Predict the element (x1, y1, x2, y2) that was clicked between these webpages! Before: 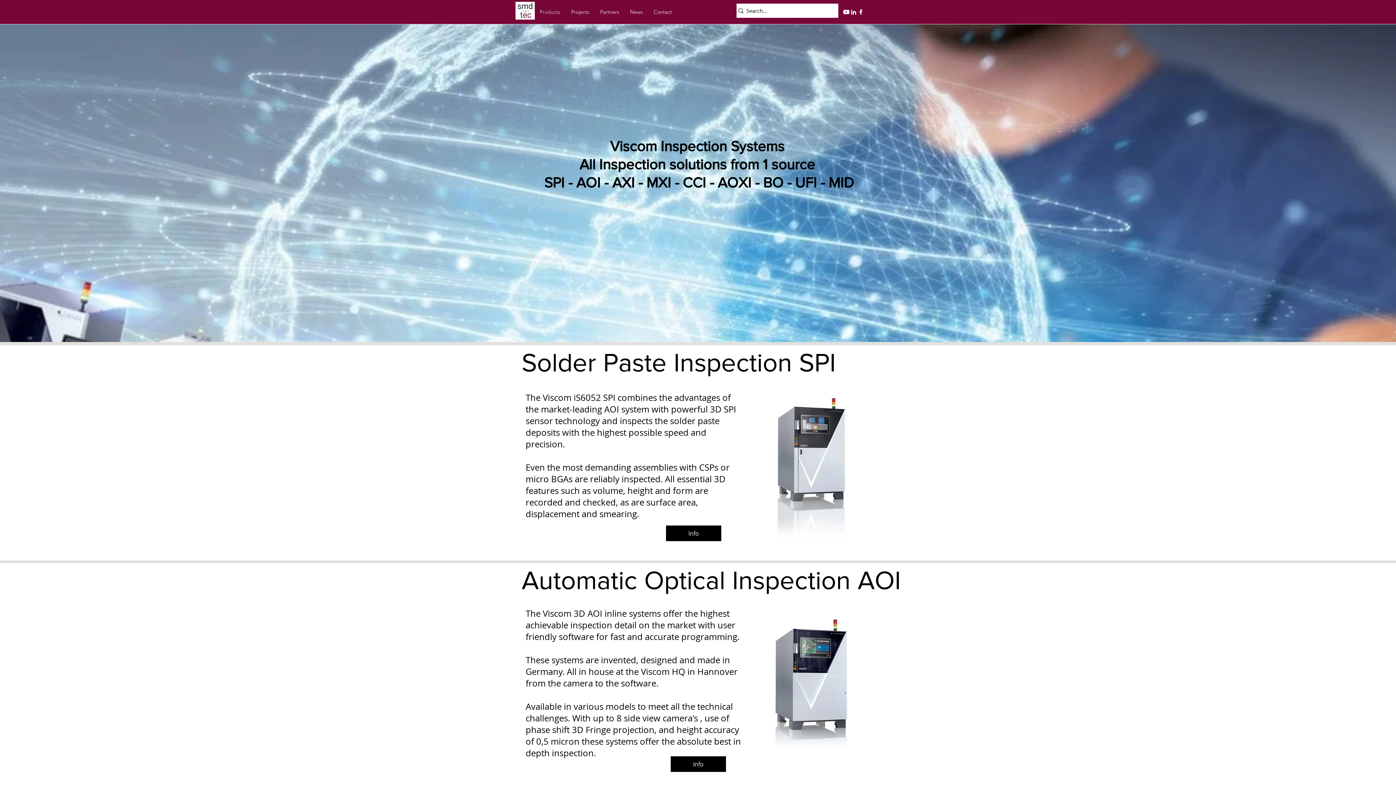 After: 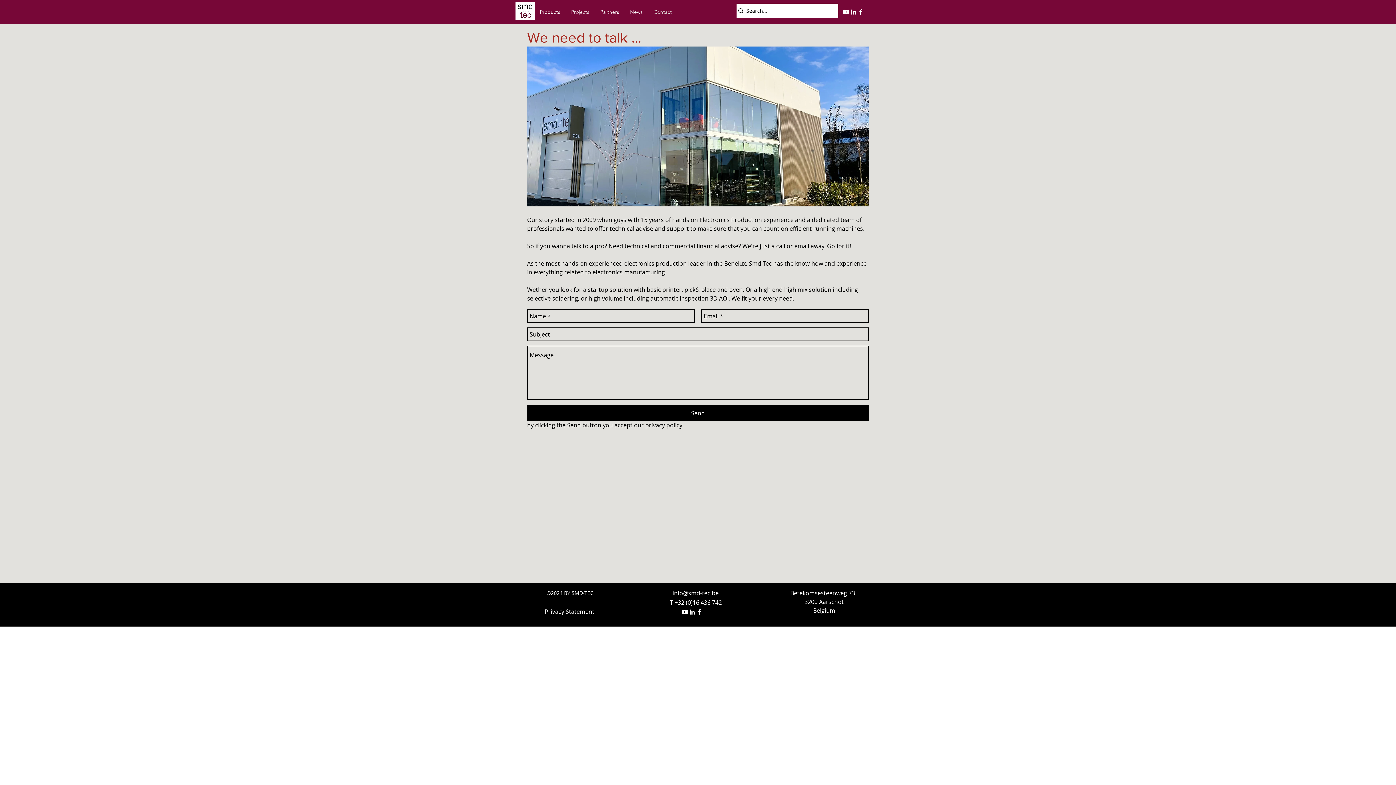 Action: bbox: (648, 6, 677, 17) label: Contact